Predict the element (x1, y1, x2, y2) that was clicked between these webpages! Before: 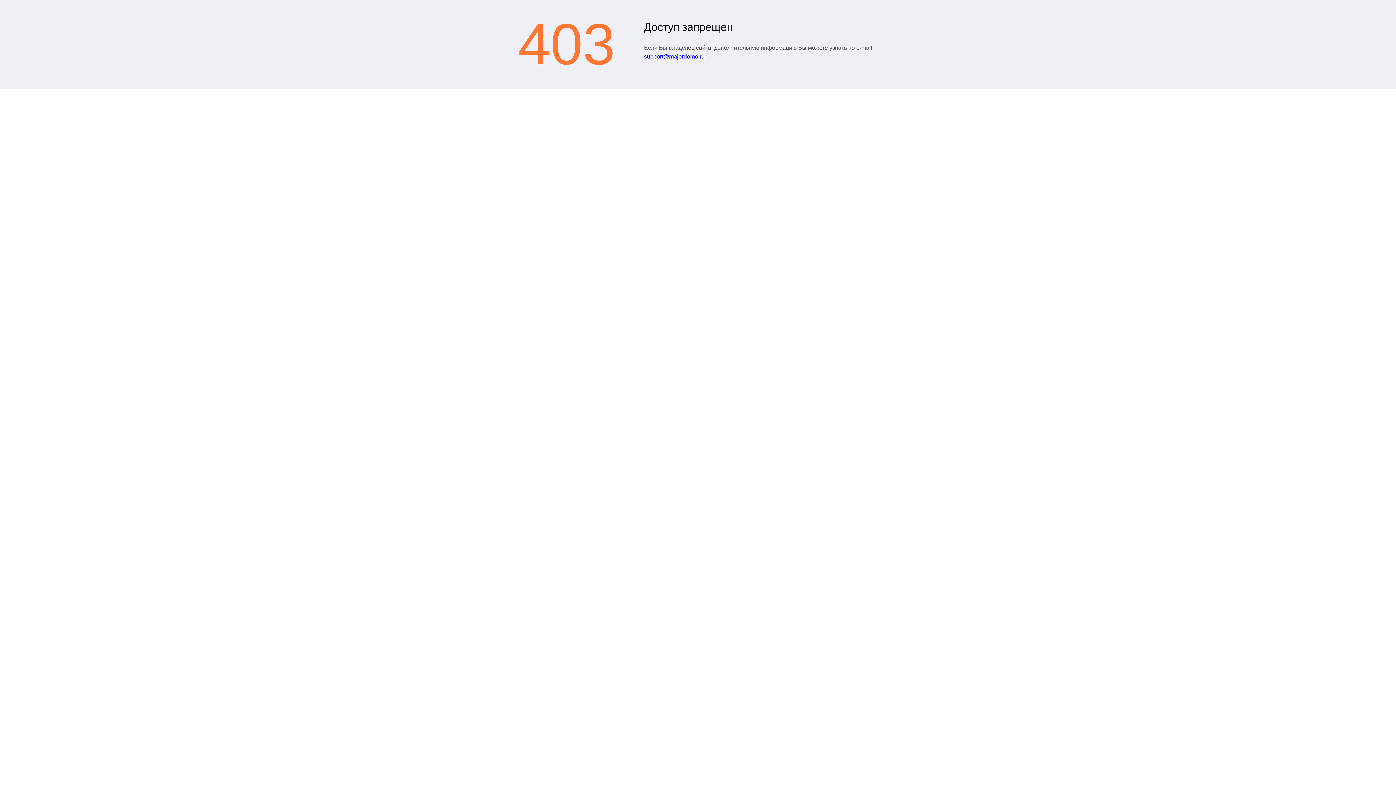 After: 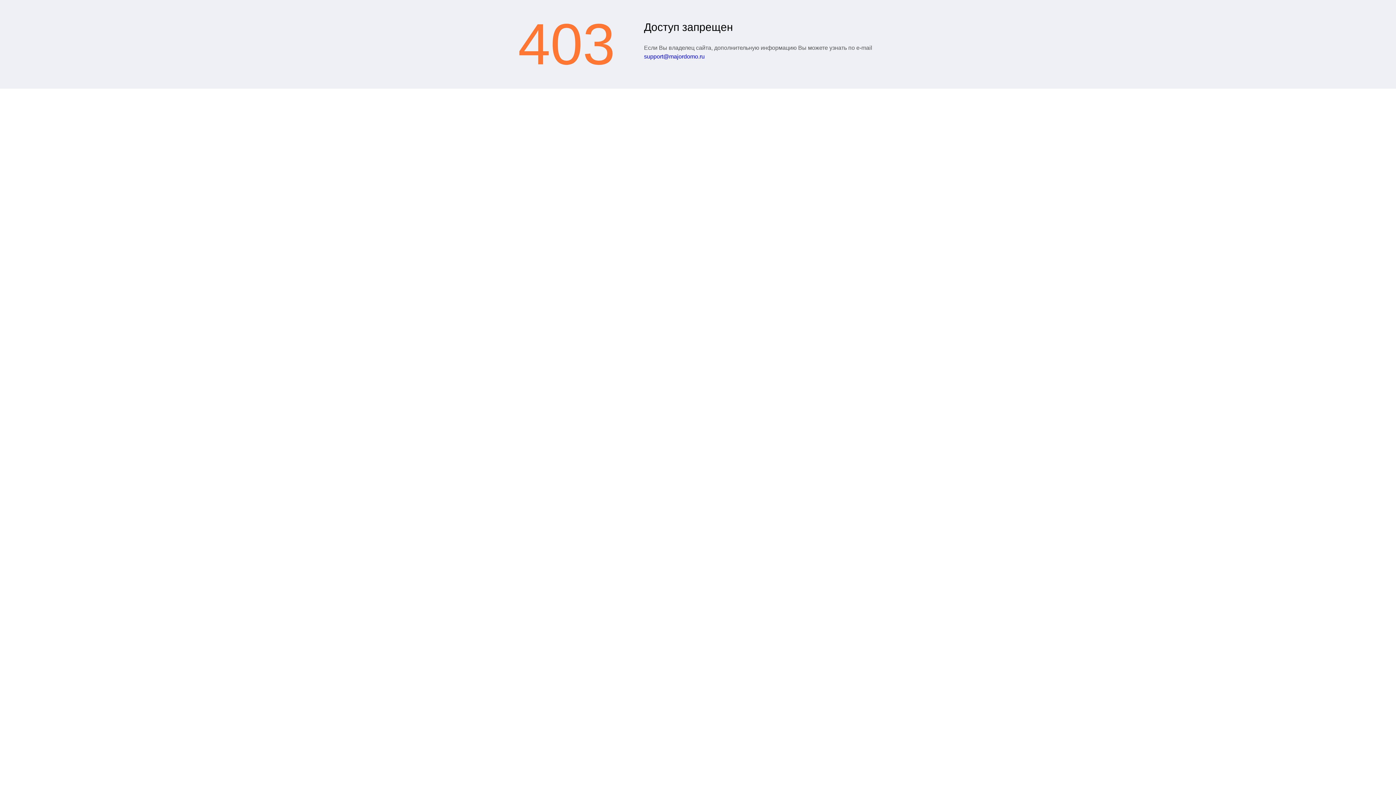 Action: label: support@majordomo.ru bbox: (644, 53, 704, 59)